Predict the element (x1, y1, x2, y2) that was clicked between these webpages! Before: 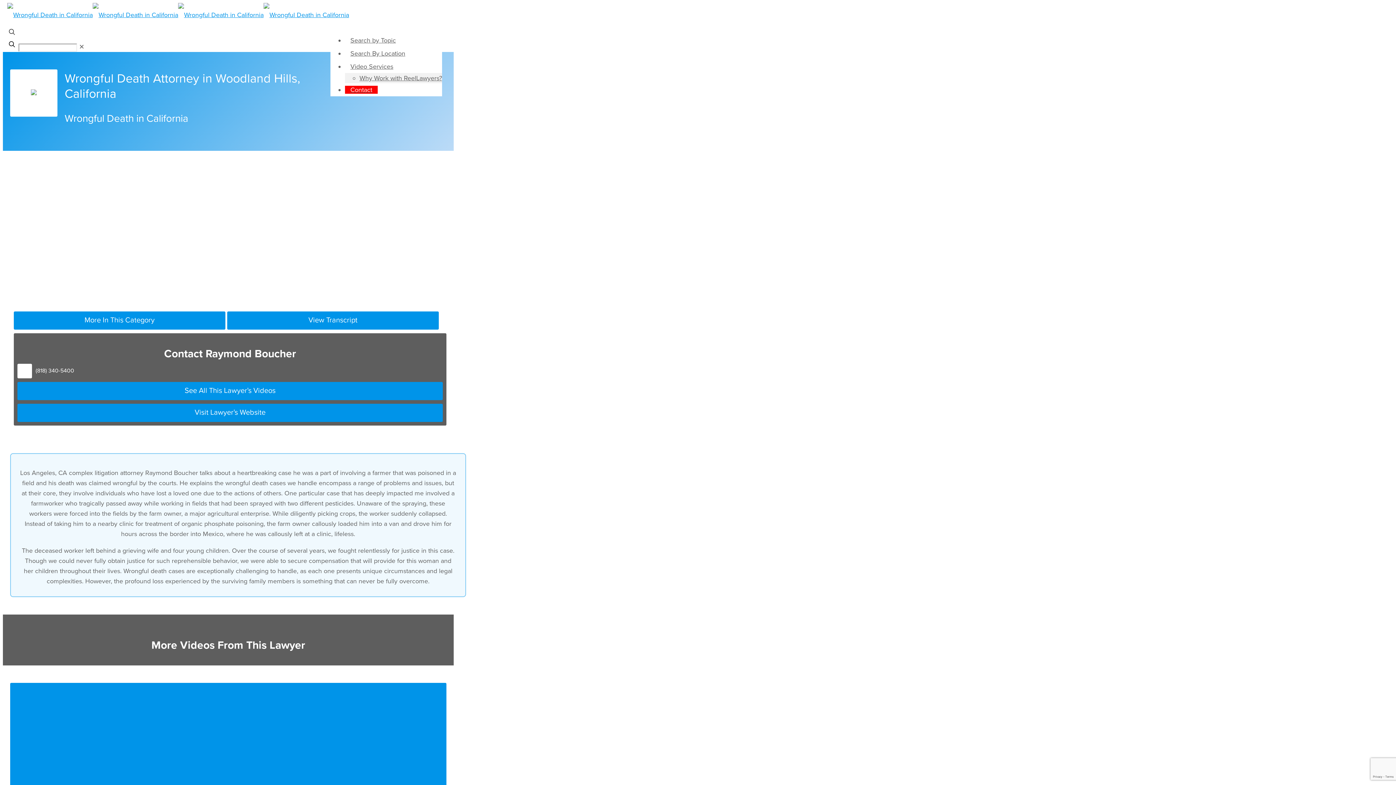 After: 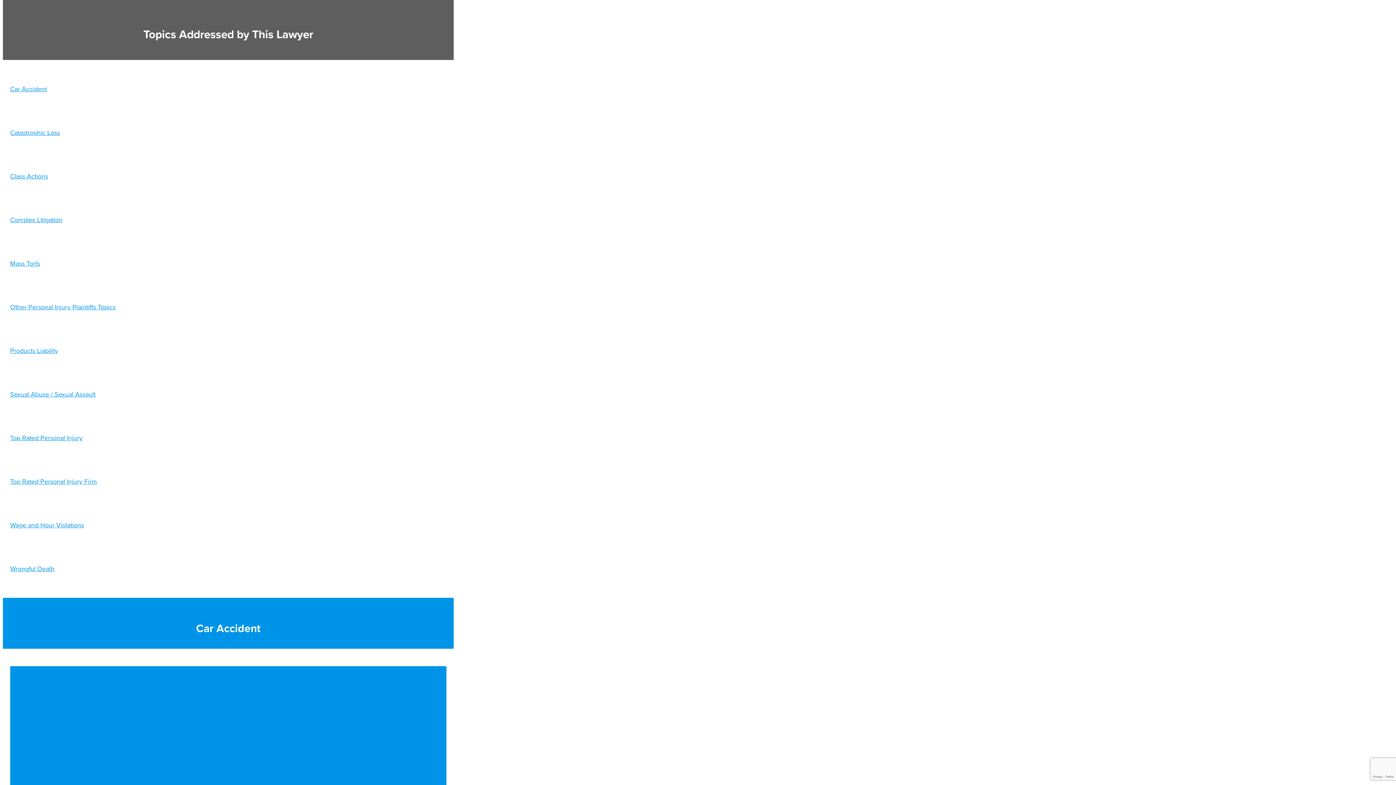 Action: label: See All This Lawyer's Videos bbox: (17, 382, 442, 400)